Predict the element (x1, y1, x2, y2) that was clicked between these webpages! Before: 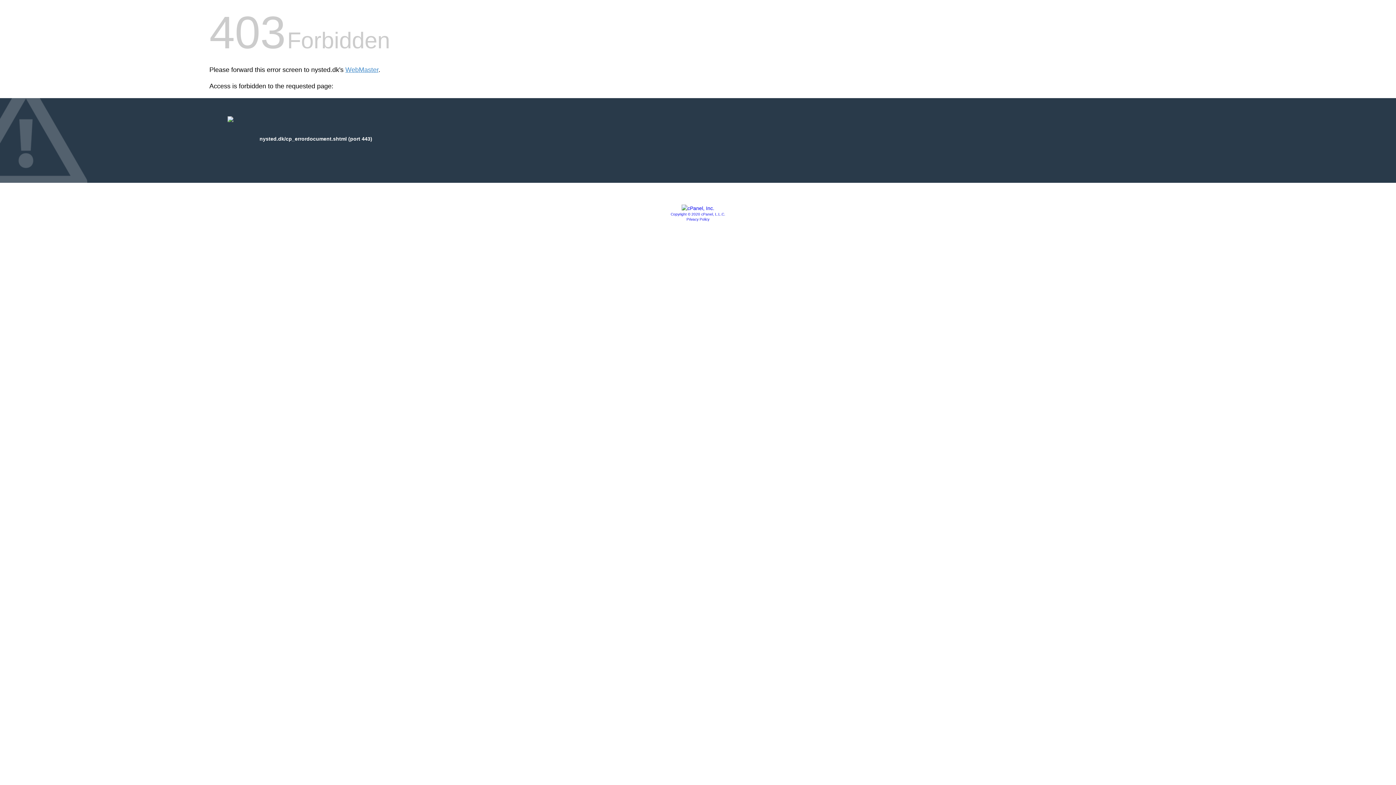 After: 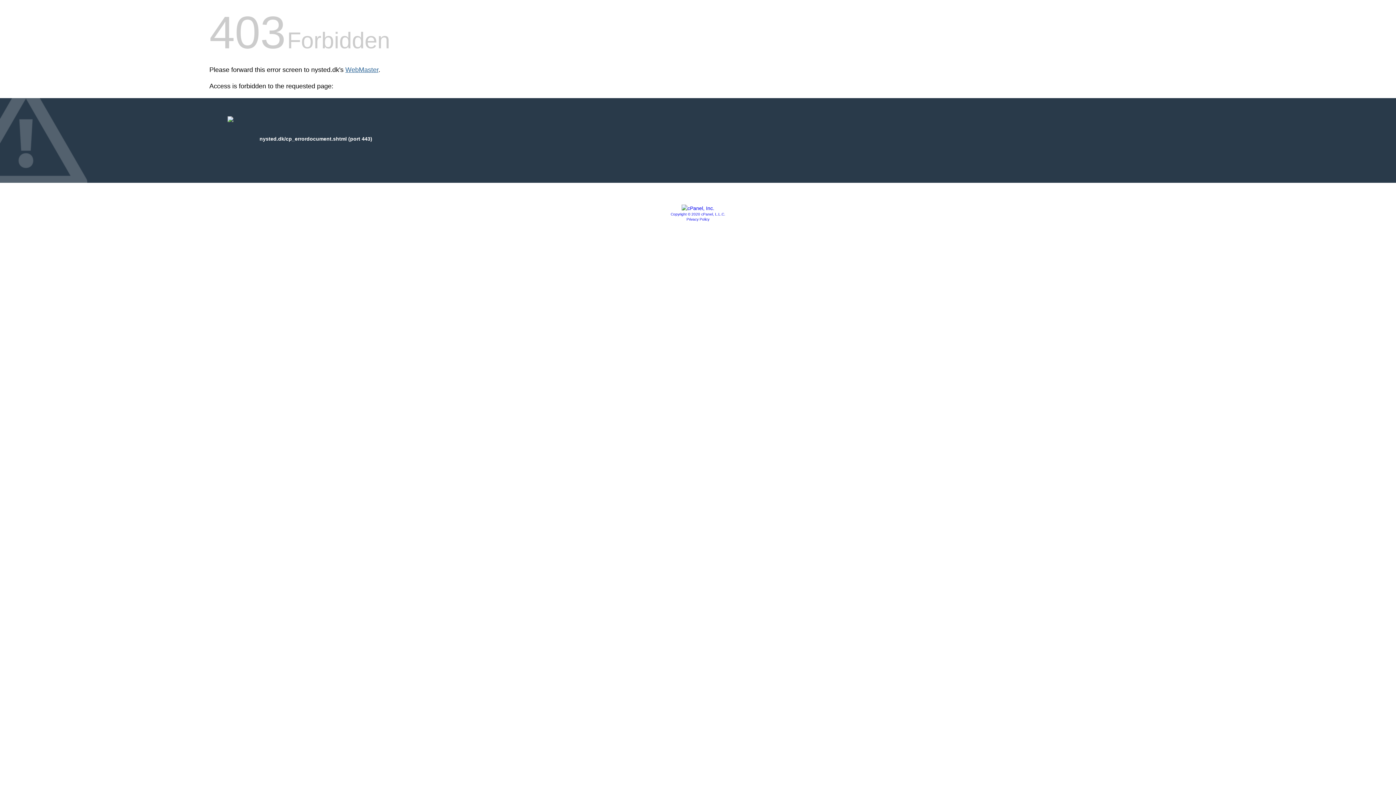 Action: label: WebMaster bbox: (345, 66, 378, 73)